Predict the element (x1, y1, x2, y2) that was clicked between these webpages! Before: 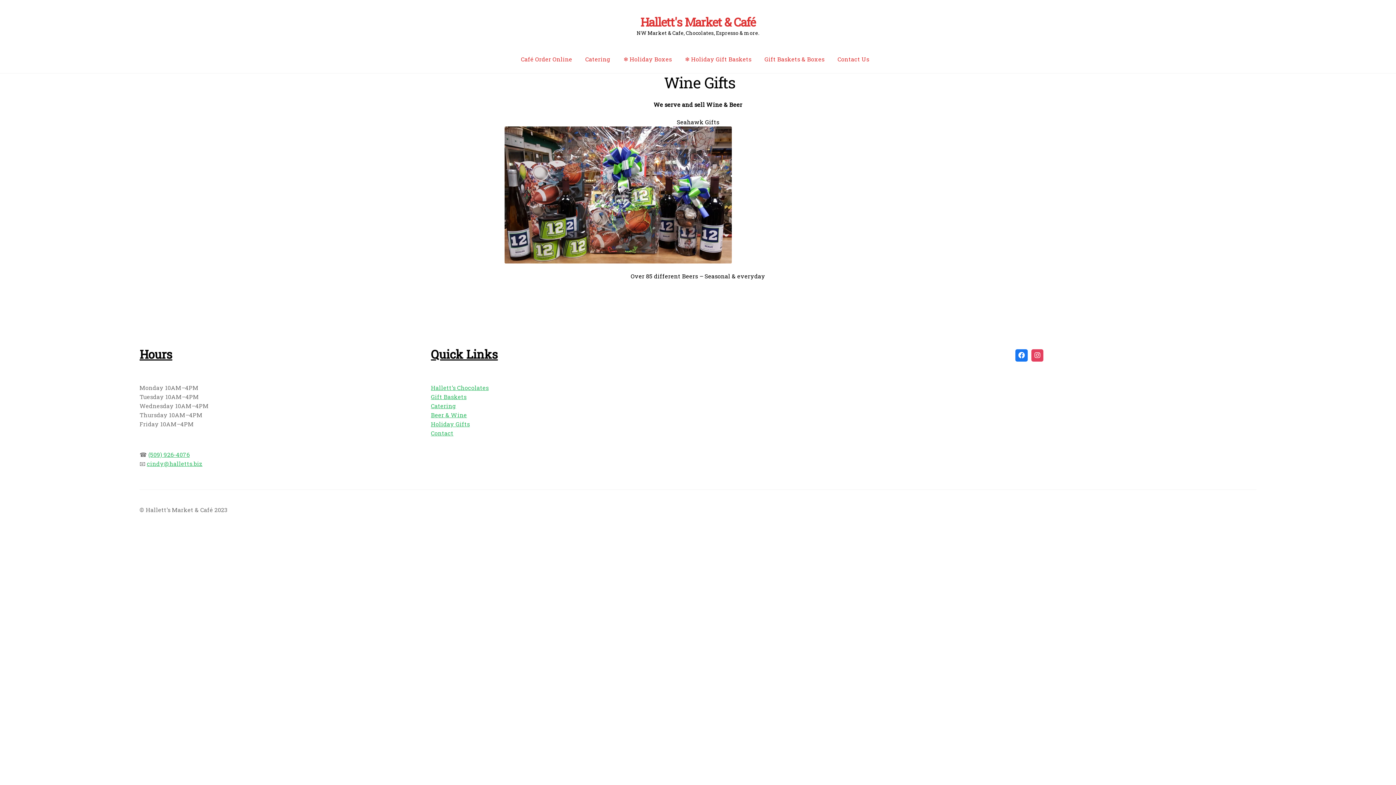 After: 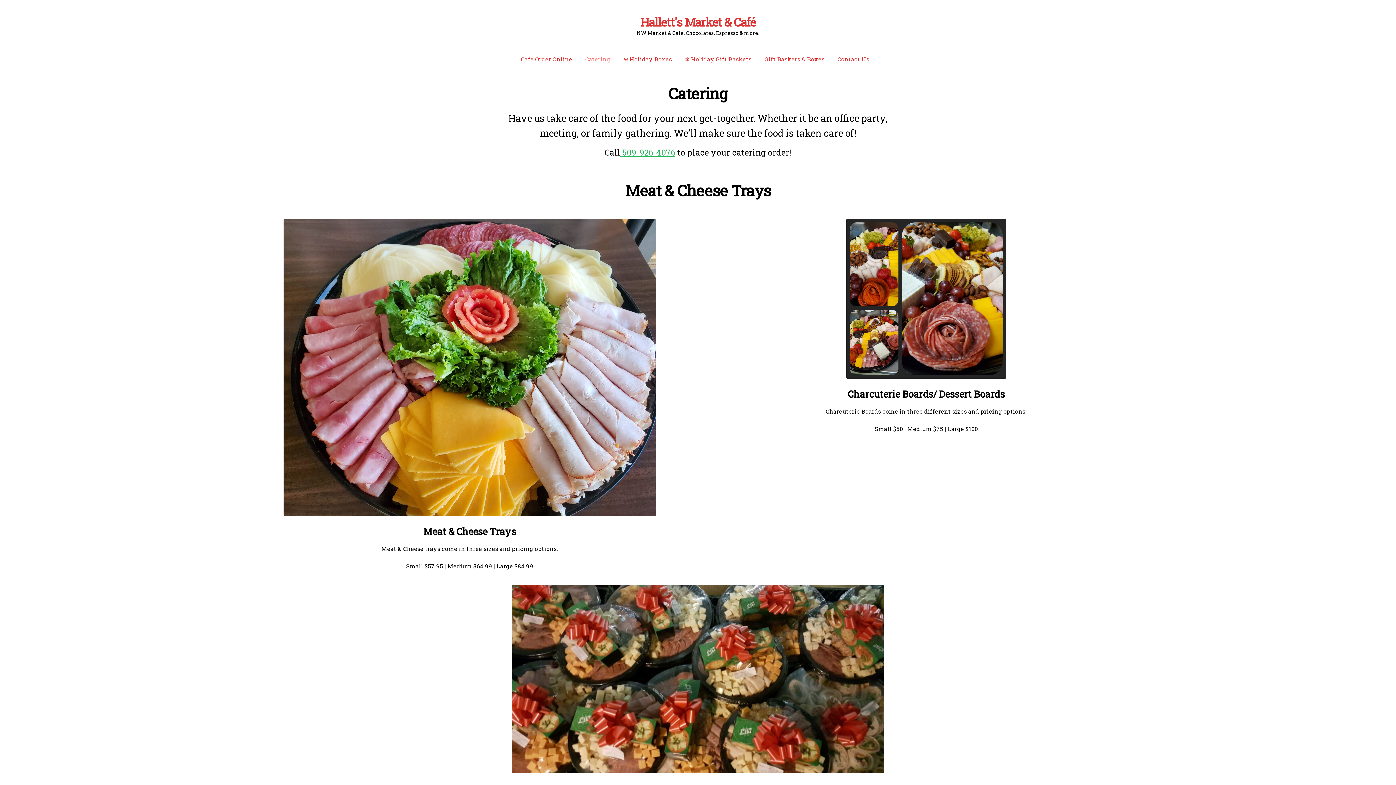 Action: bbox: (579, 45, 616, 73) label: Catering